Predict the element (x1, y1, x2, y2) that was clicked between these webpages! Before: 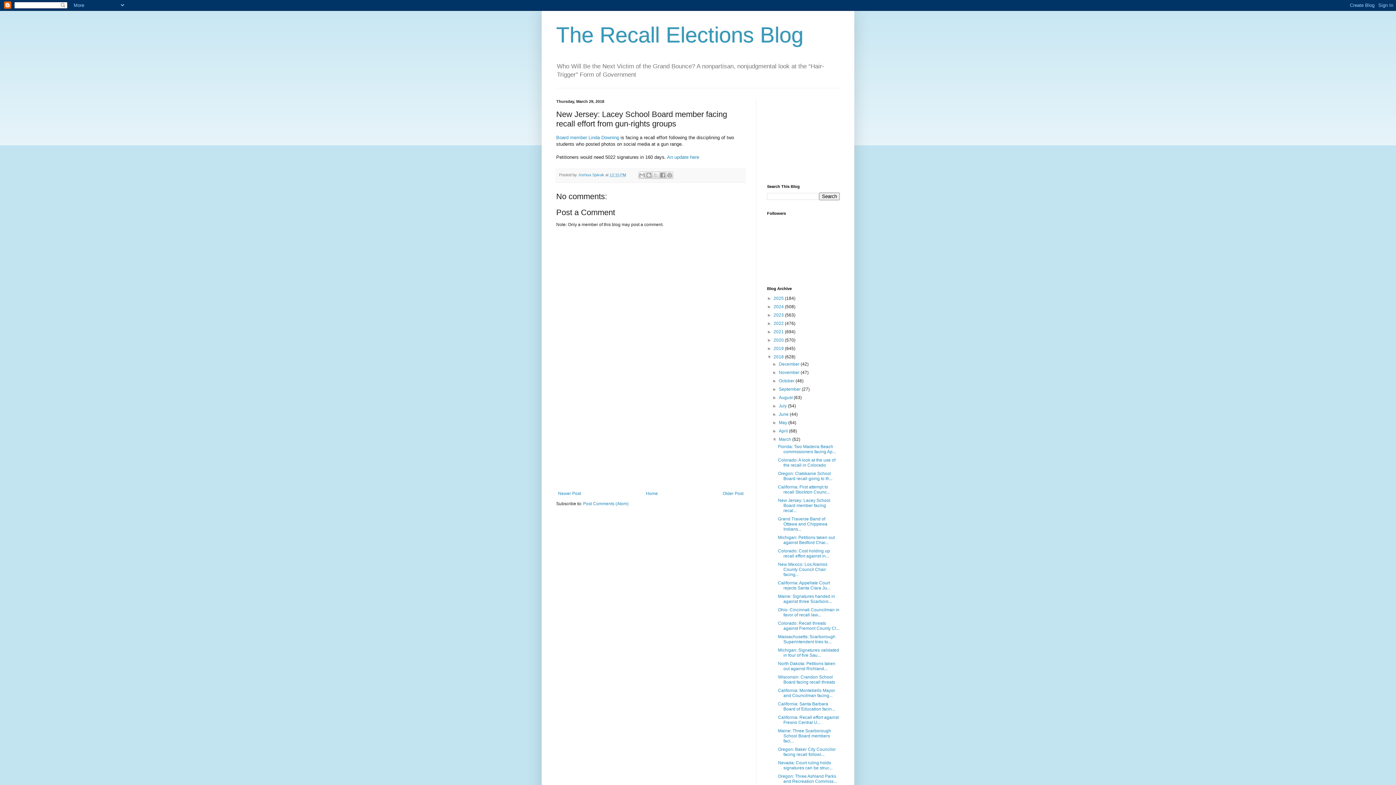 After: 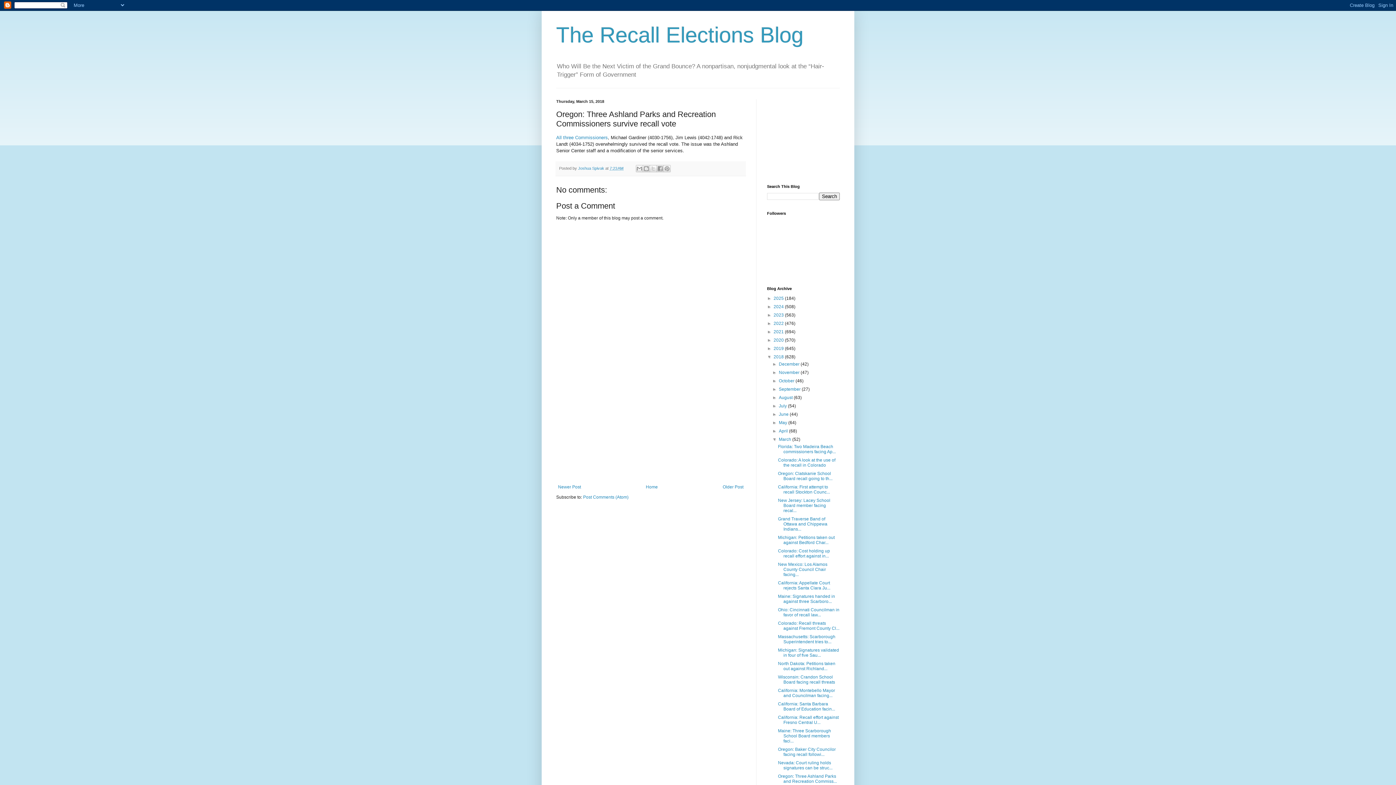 Action: bbox: (778, 774, 837, 784) label: Oregon: Three Ashland Parks and Recreation Commiss...